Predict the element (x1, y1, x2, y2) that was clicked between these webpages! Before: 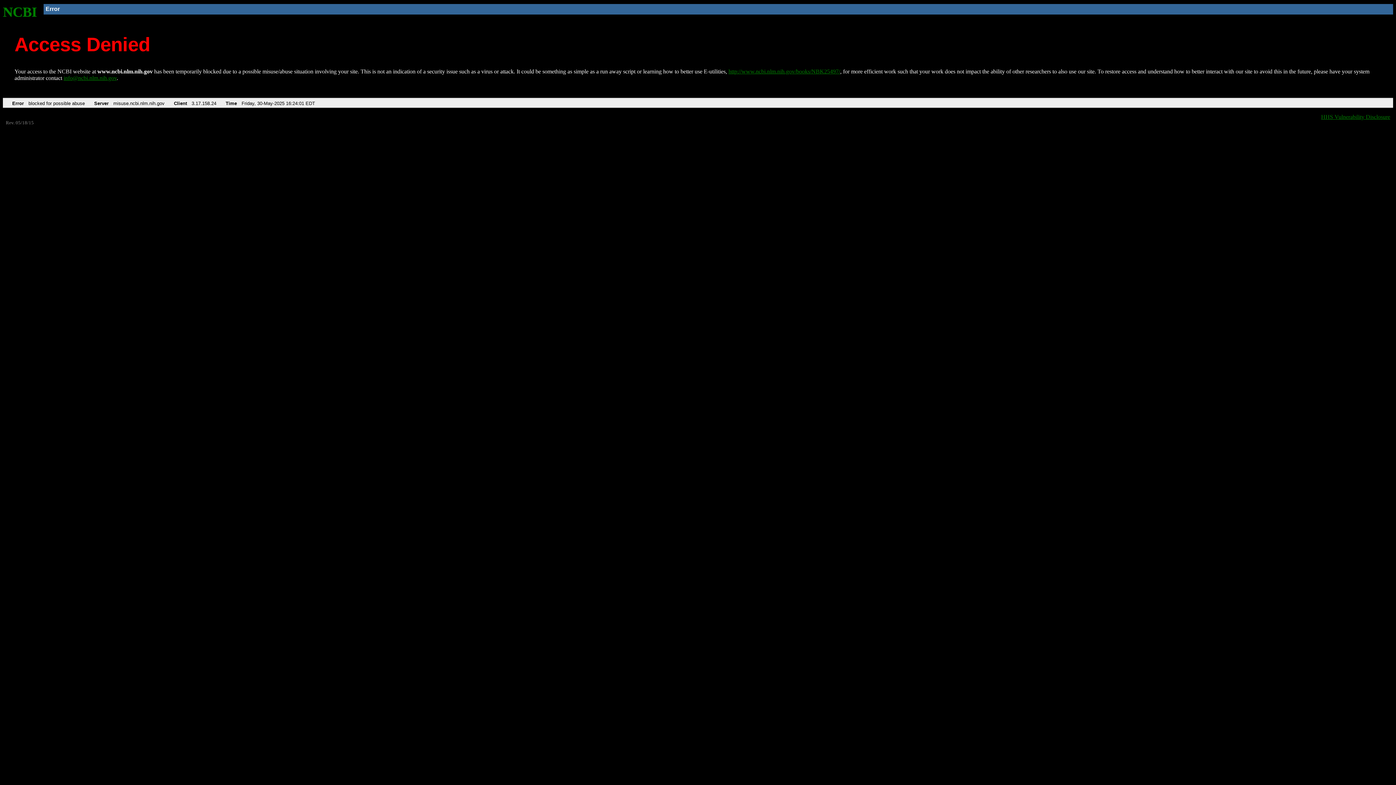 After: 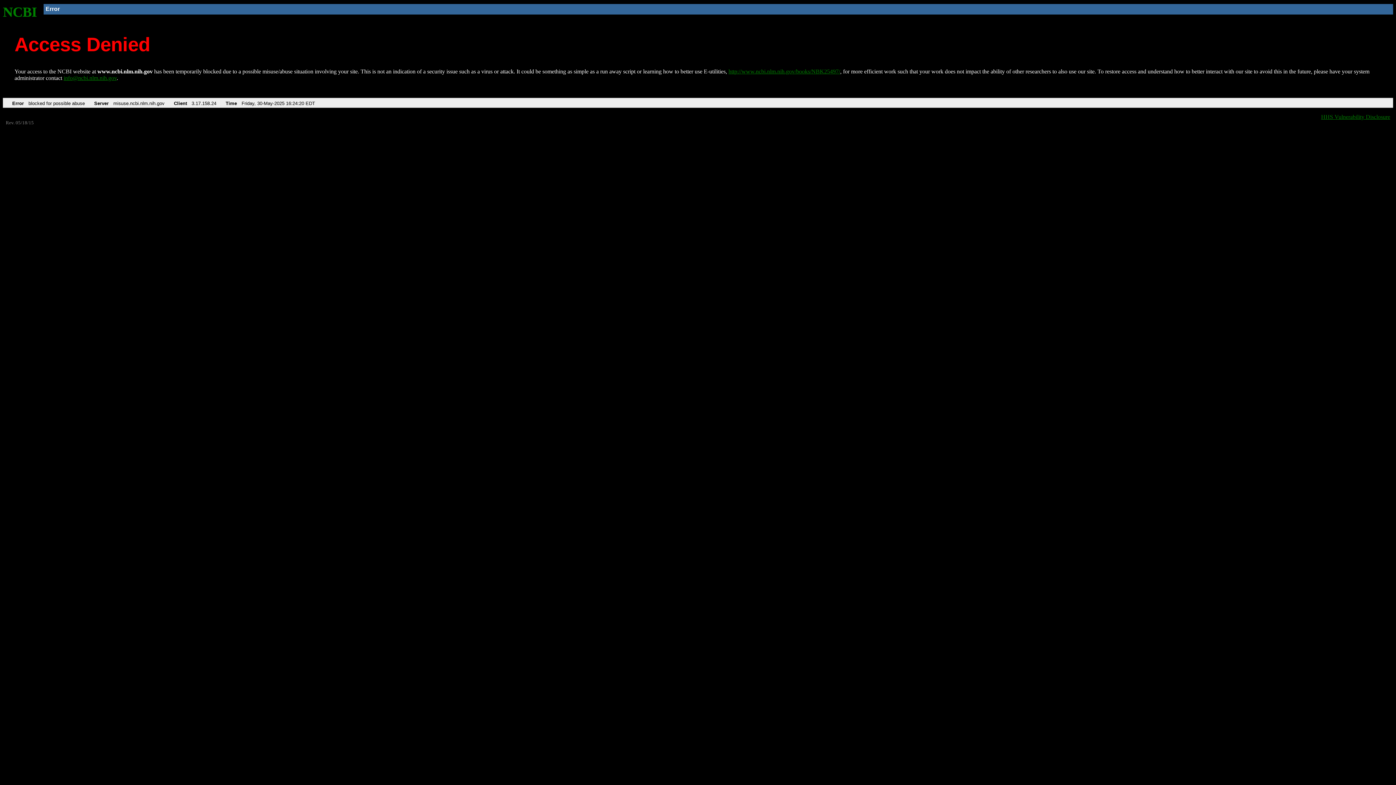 Action: bbox: (728, 68, 840, 74) label: http://www.ncbi.nlm.nih.gov/books/NBK25497/